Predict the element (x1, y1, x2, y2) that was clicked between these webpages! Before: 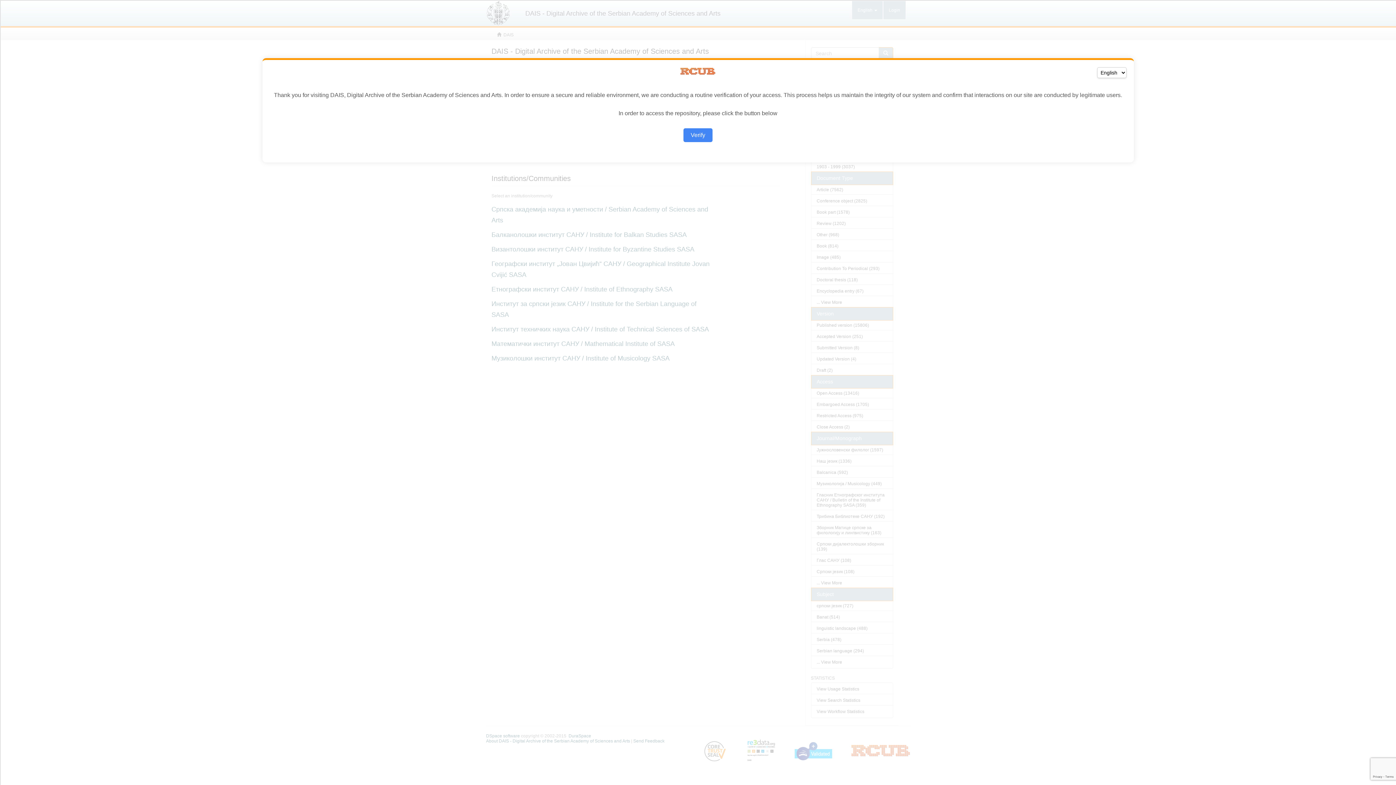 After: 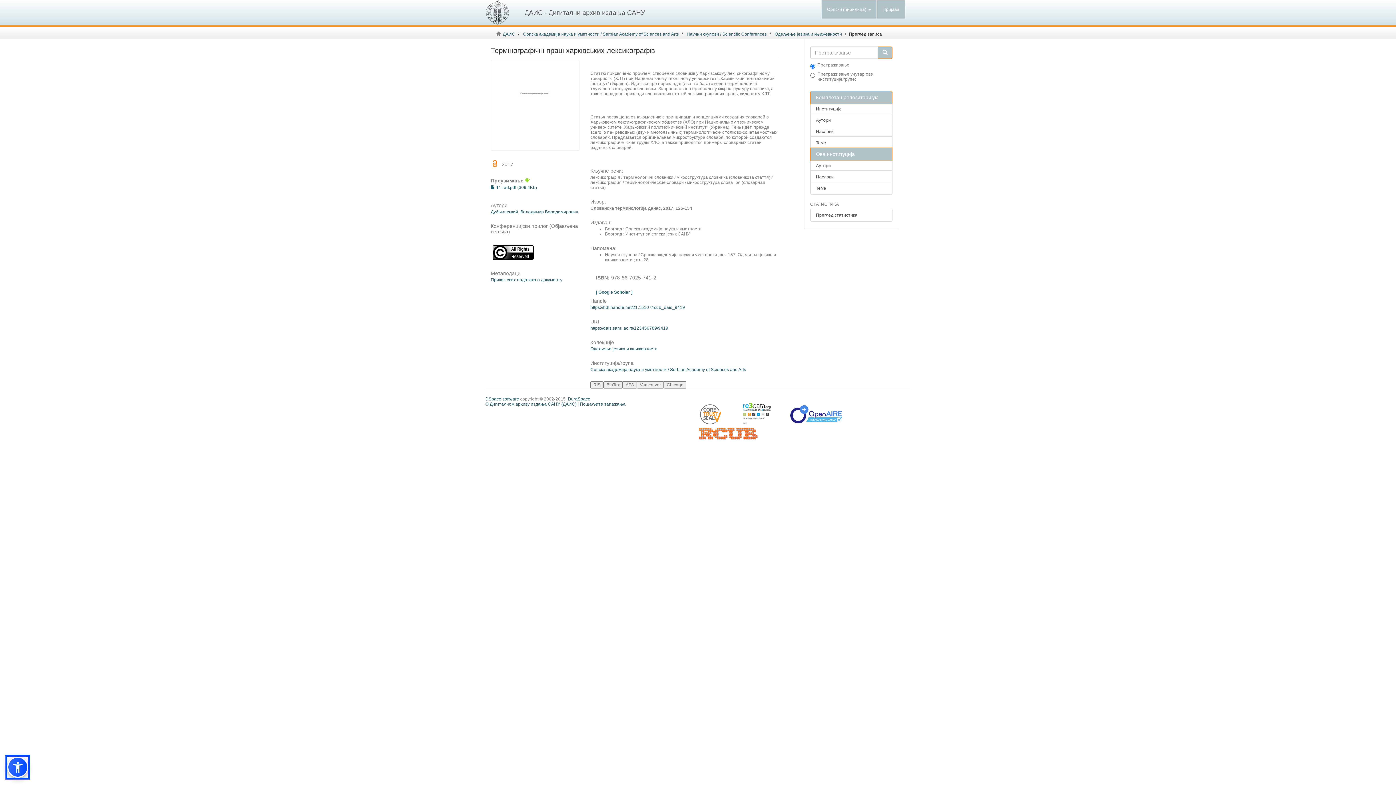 Action: label: Verify bbox: (683, 128, 712, 142)